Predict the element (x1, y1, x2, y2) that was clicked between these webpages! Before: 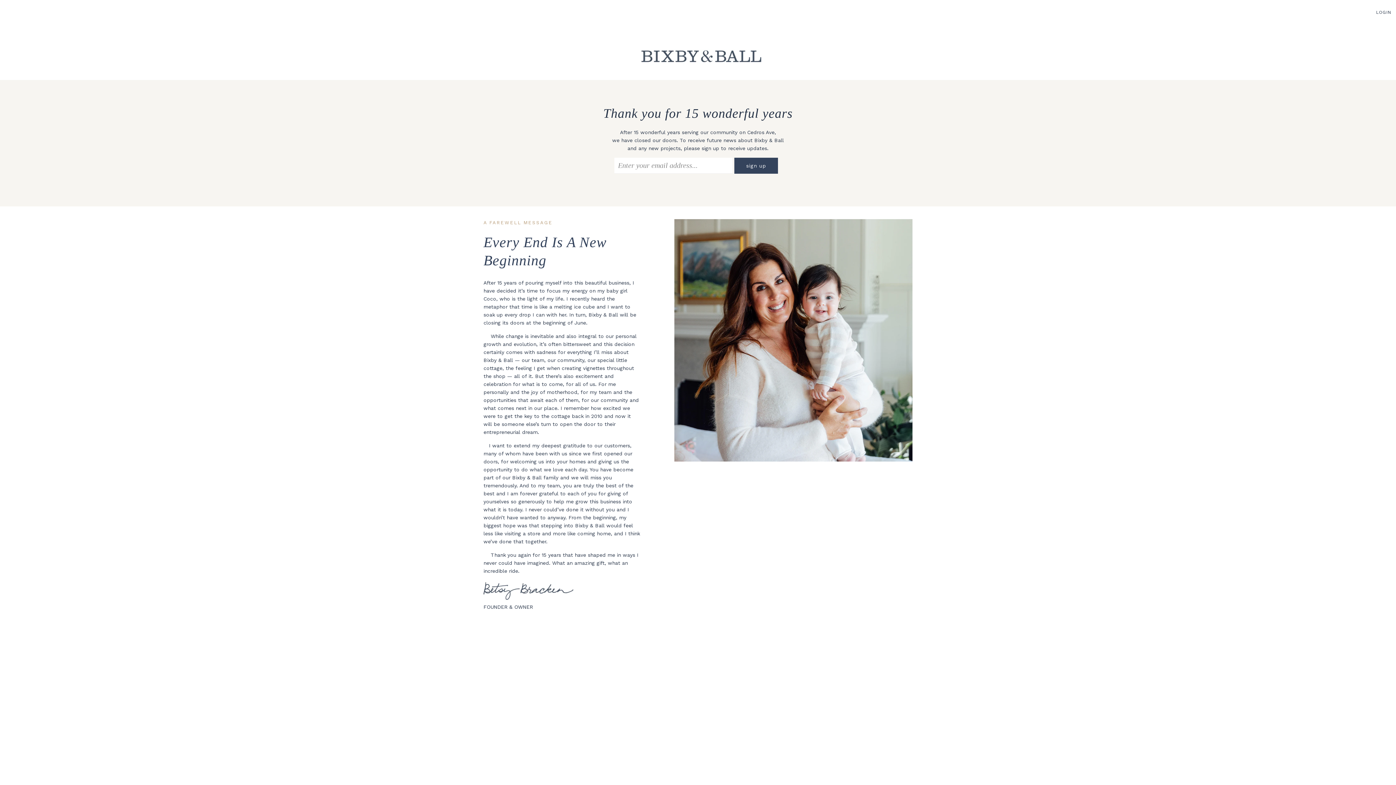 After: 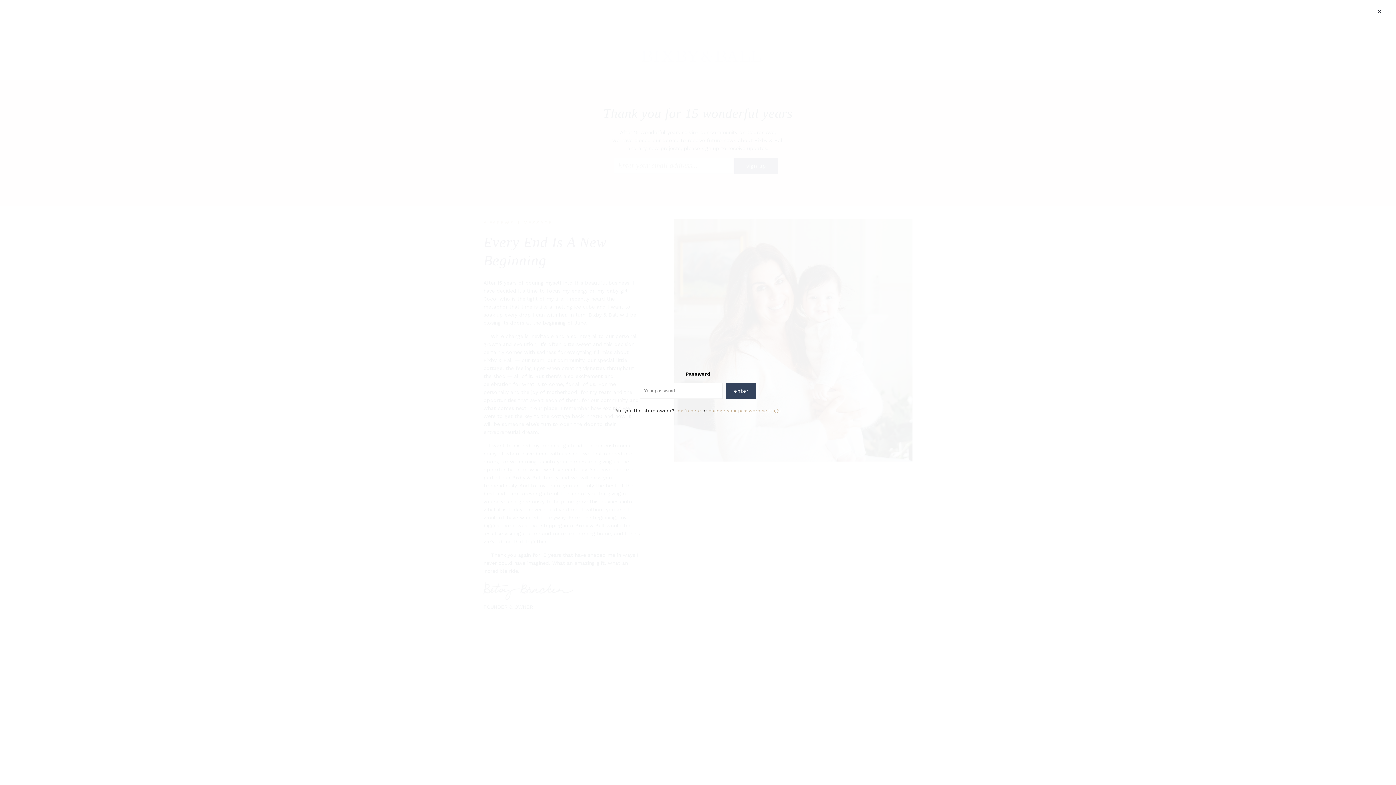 Action: bbox: (1376, 5, 1391, 19) label: LOGIN